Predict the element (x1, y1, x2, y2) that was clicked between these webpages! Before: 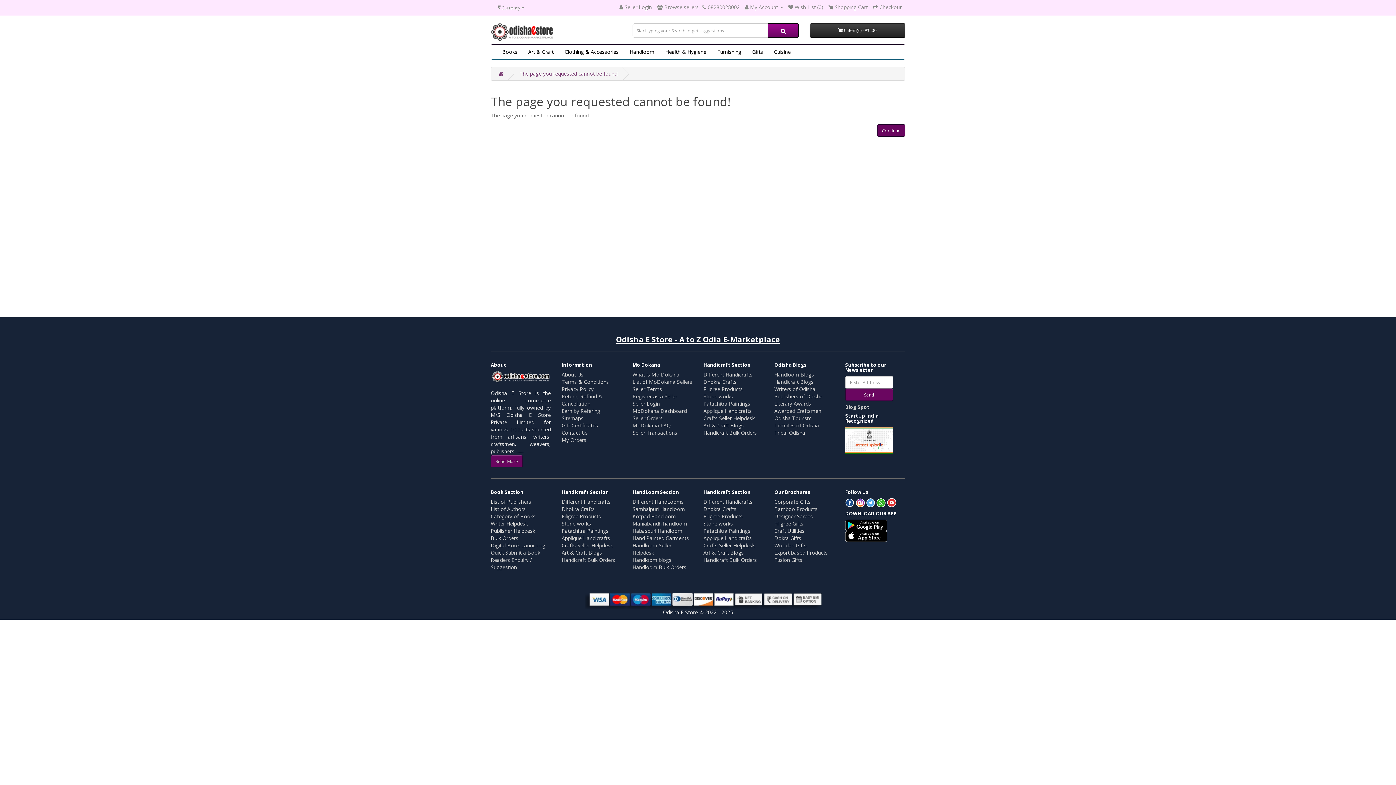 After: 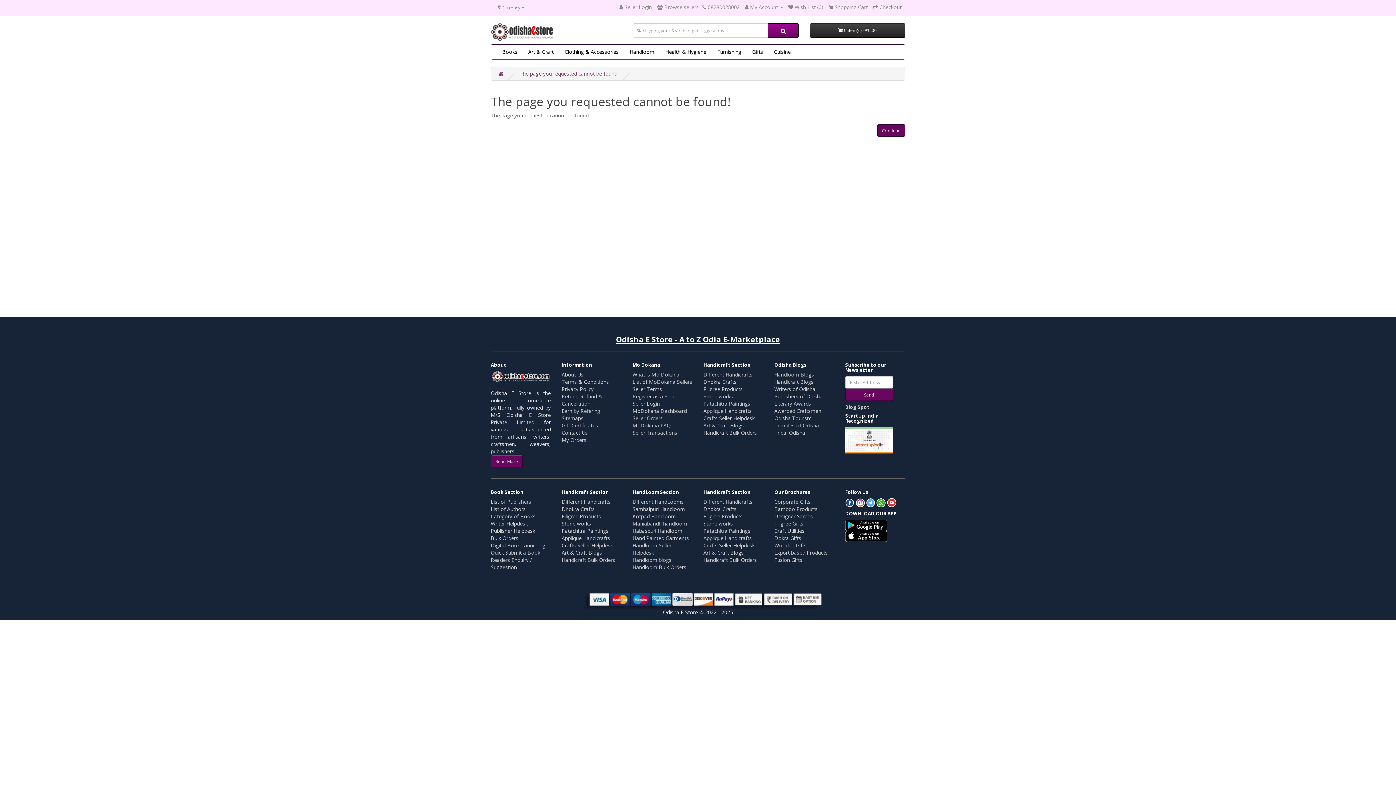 Action: bbox: (632, 556, 671, 563) label: Handloom blogs